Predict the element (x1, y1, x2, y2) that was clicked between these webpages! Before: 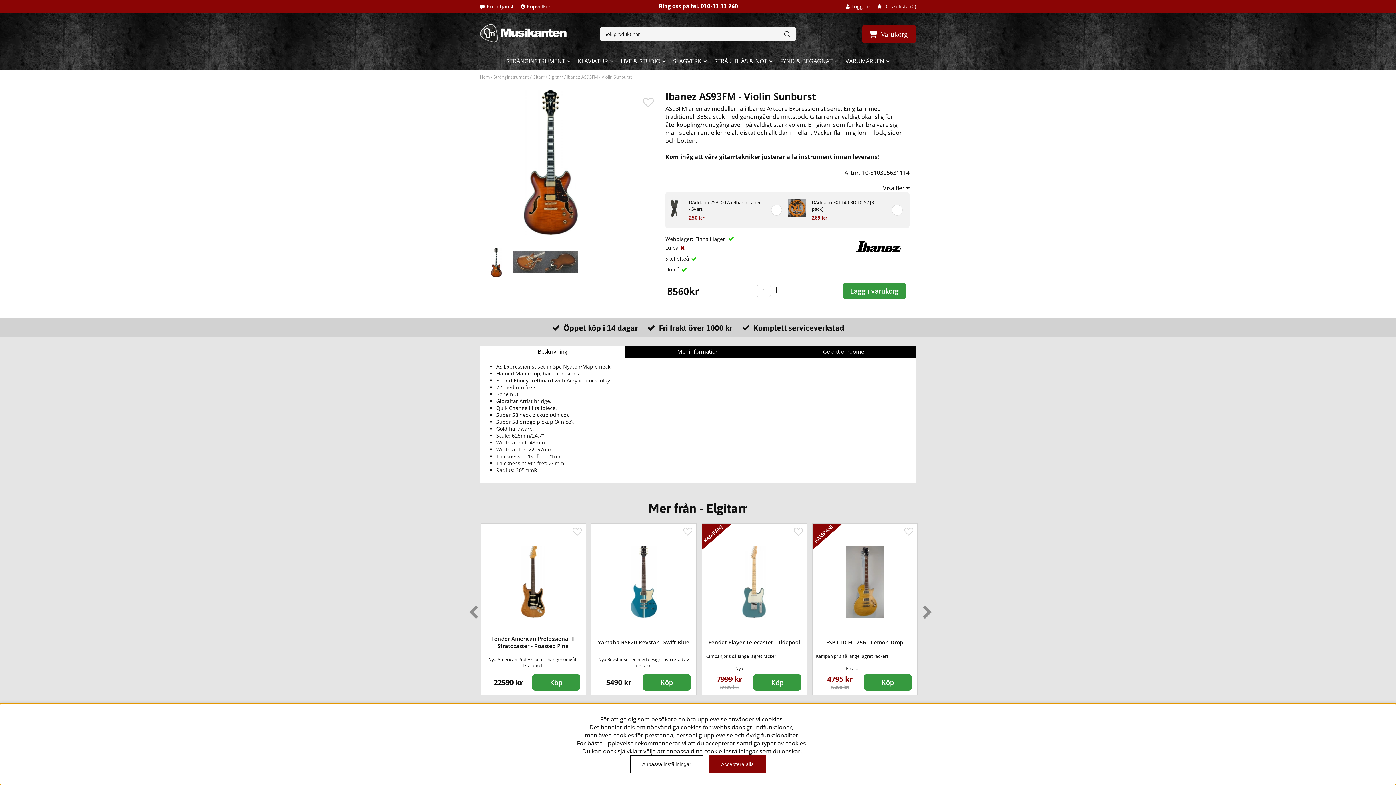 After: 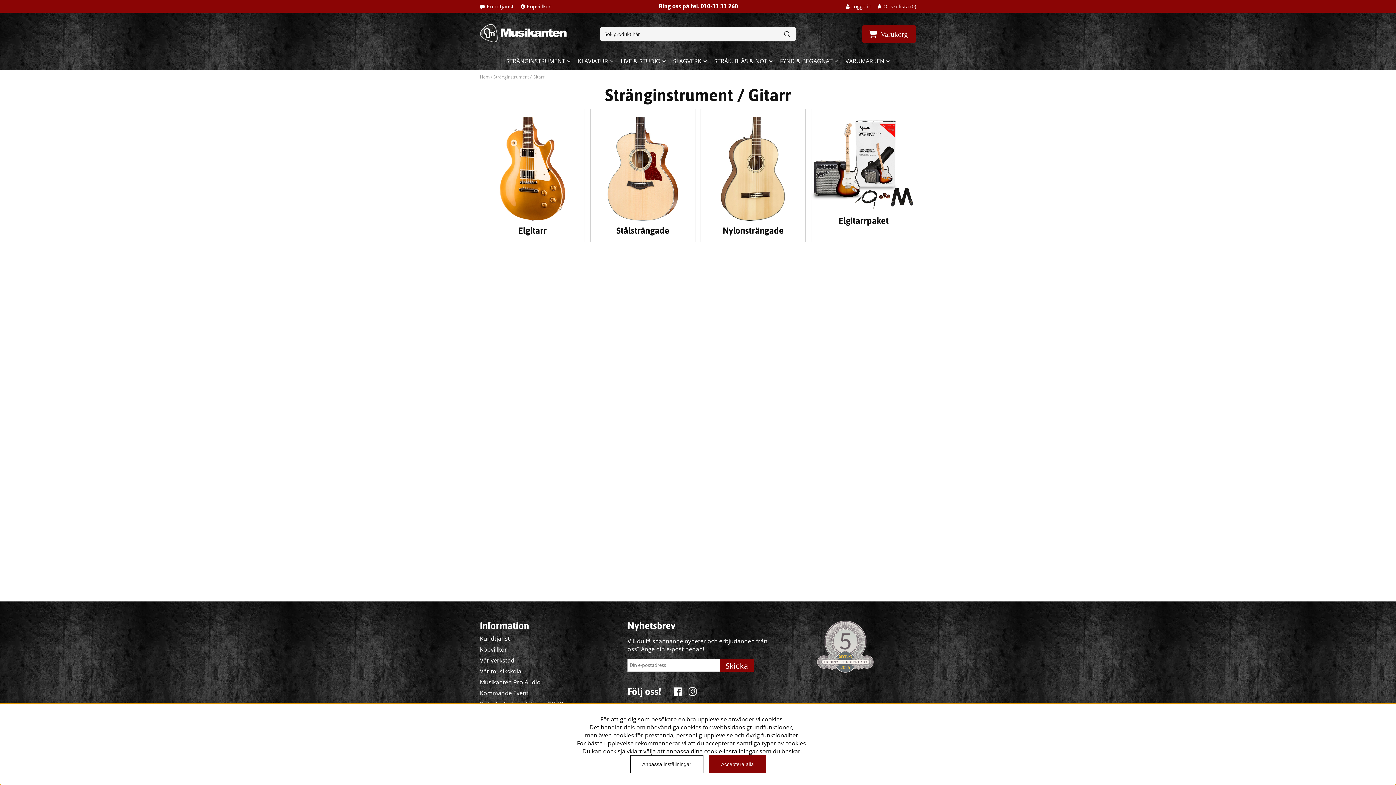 Action: label: Gitarr bbox: (532, 73, 544, 80)